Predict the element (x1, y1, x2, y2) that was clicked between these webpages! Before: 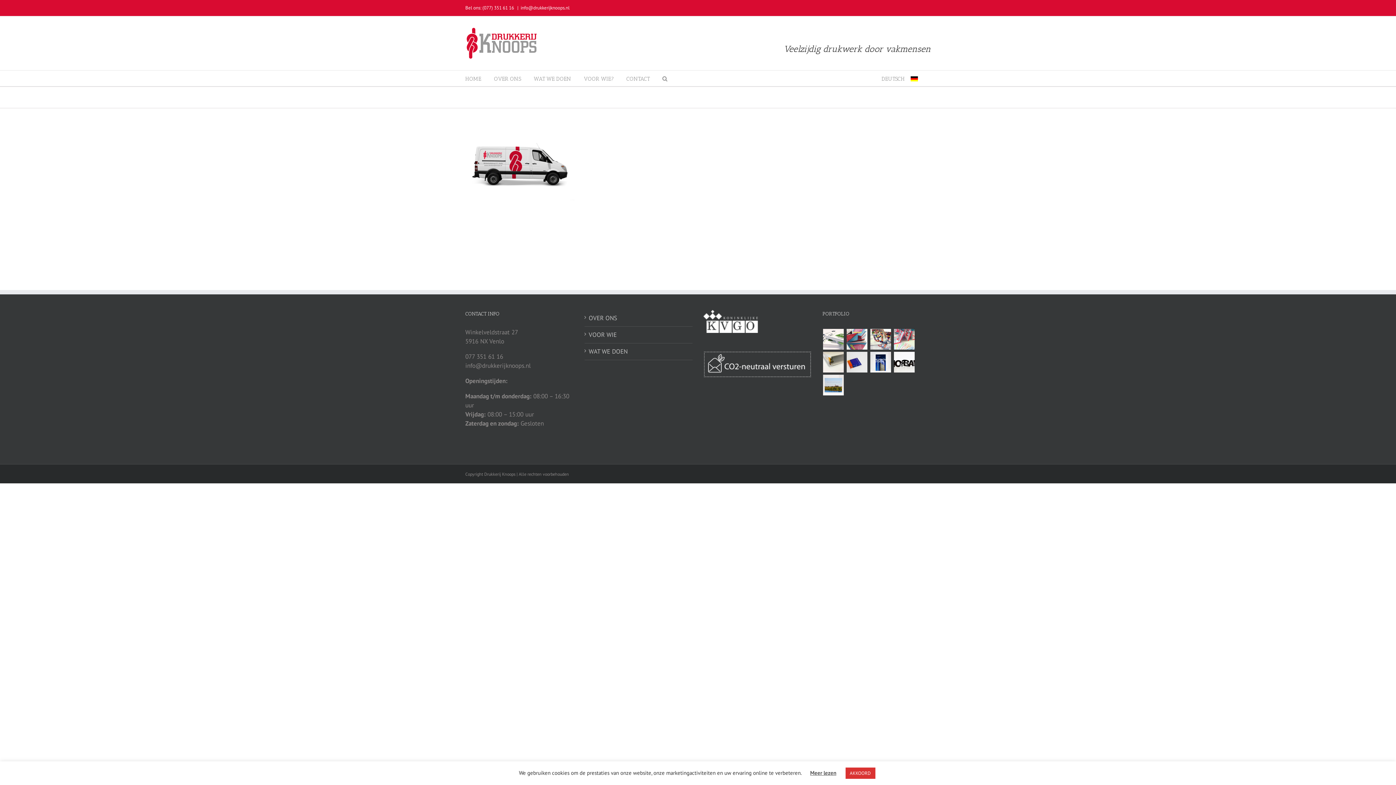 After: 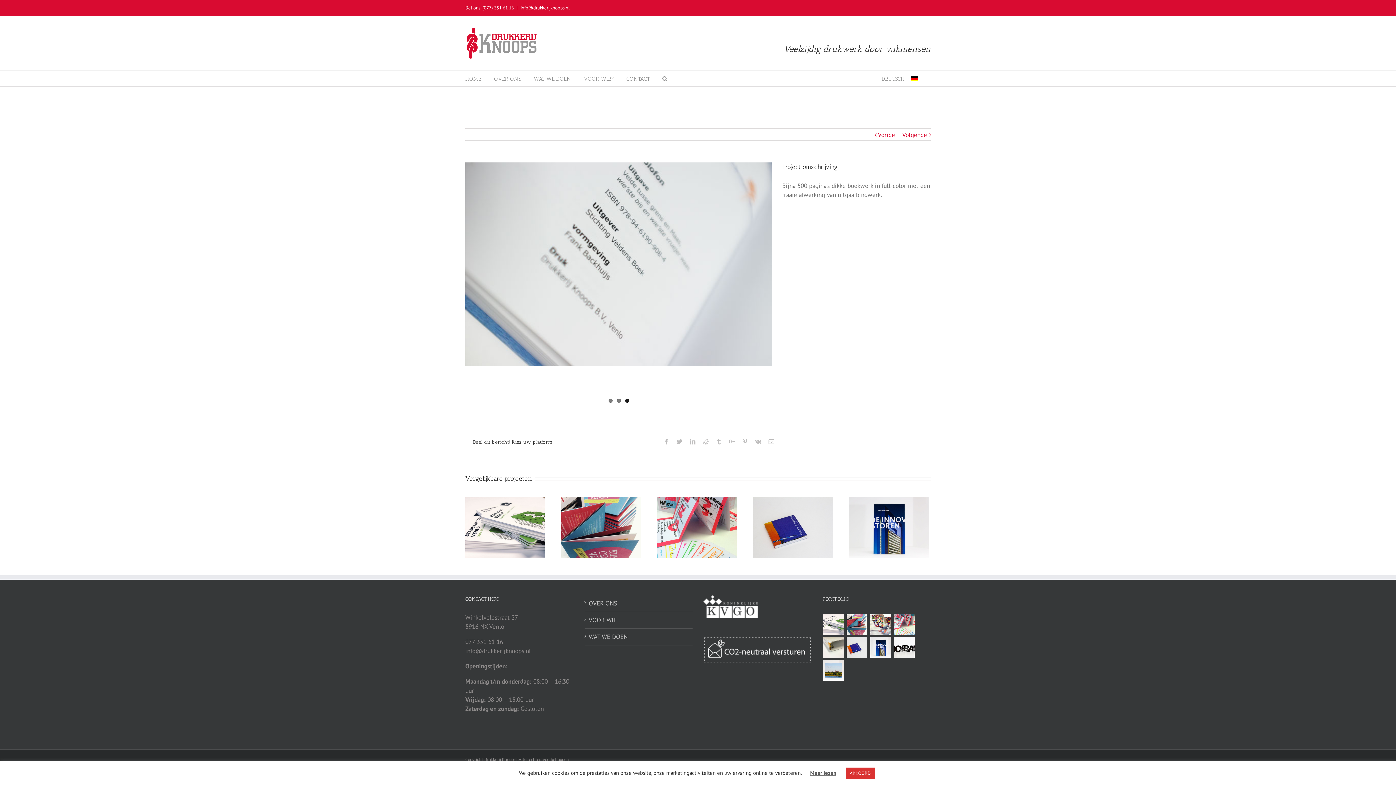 Action: bbox: (822, 373, 844, 396)